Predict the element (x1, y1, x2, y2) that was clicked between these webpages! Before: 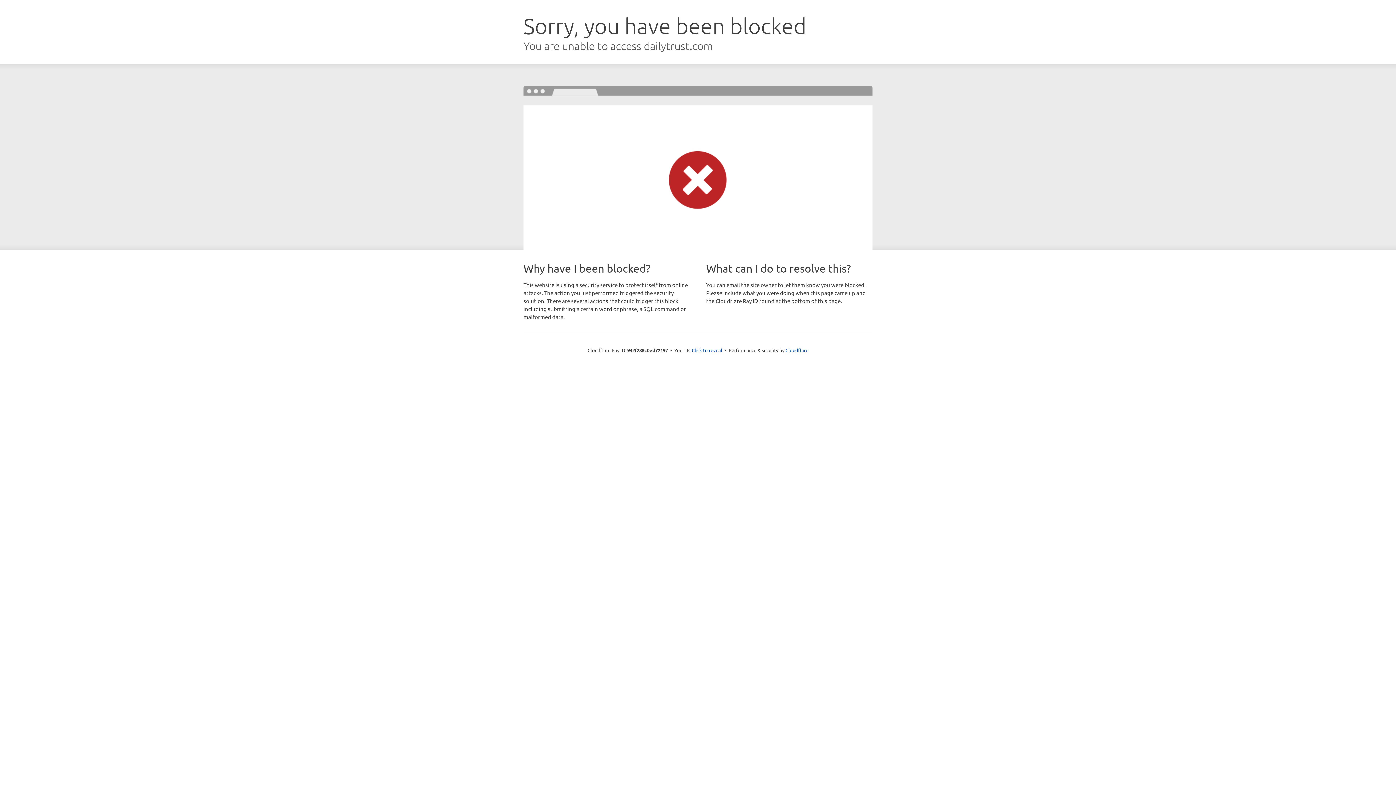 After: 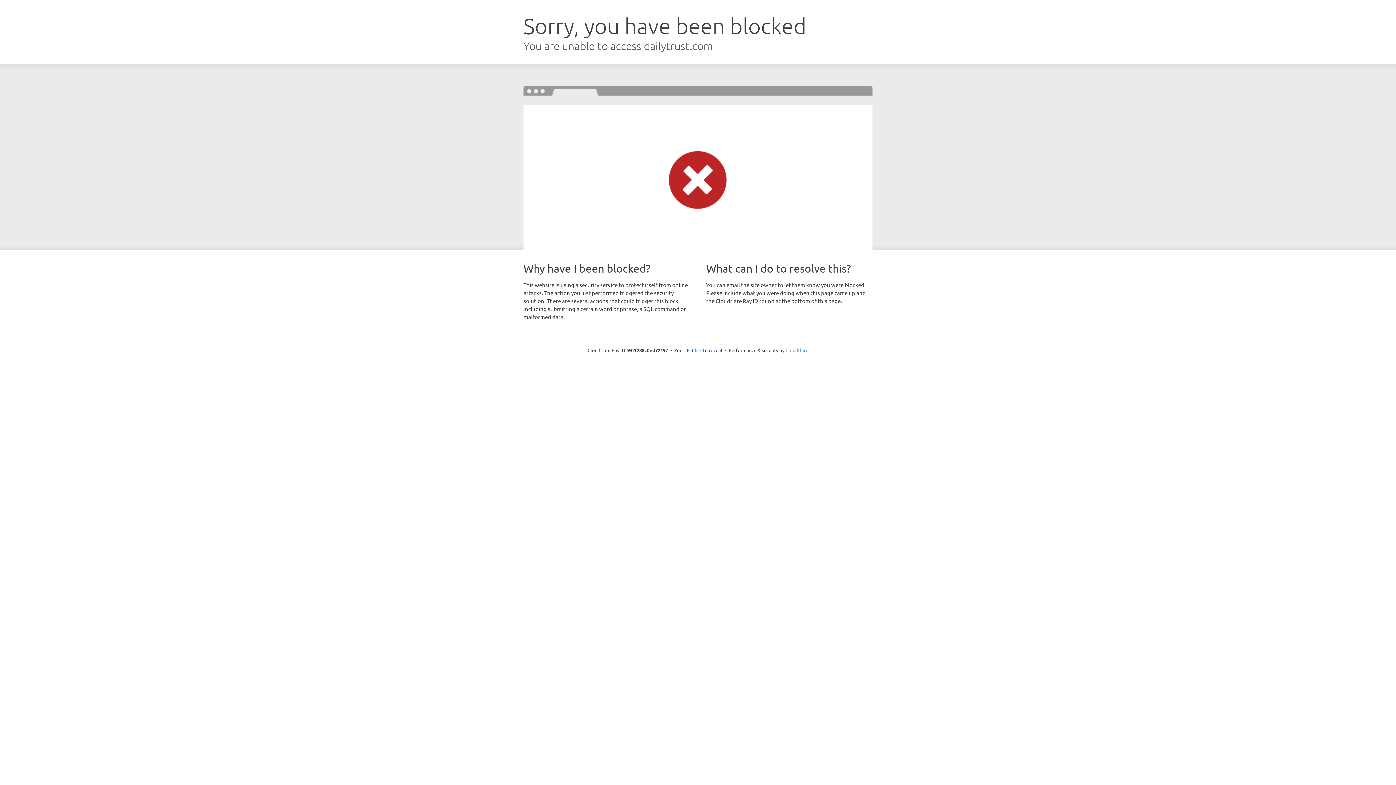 Action: label: Cloudflare bbox: (785, 347, 808, 353)